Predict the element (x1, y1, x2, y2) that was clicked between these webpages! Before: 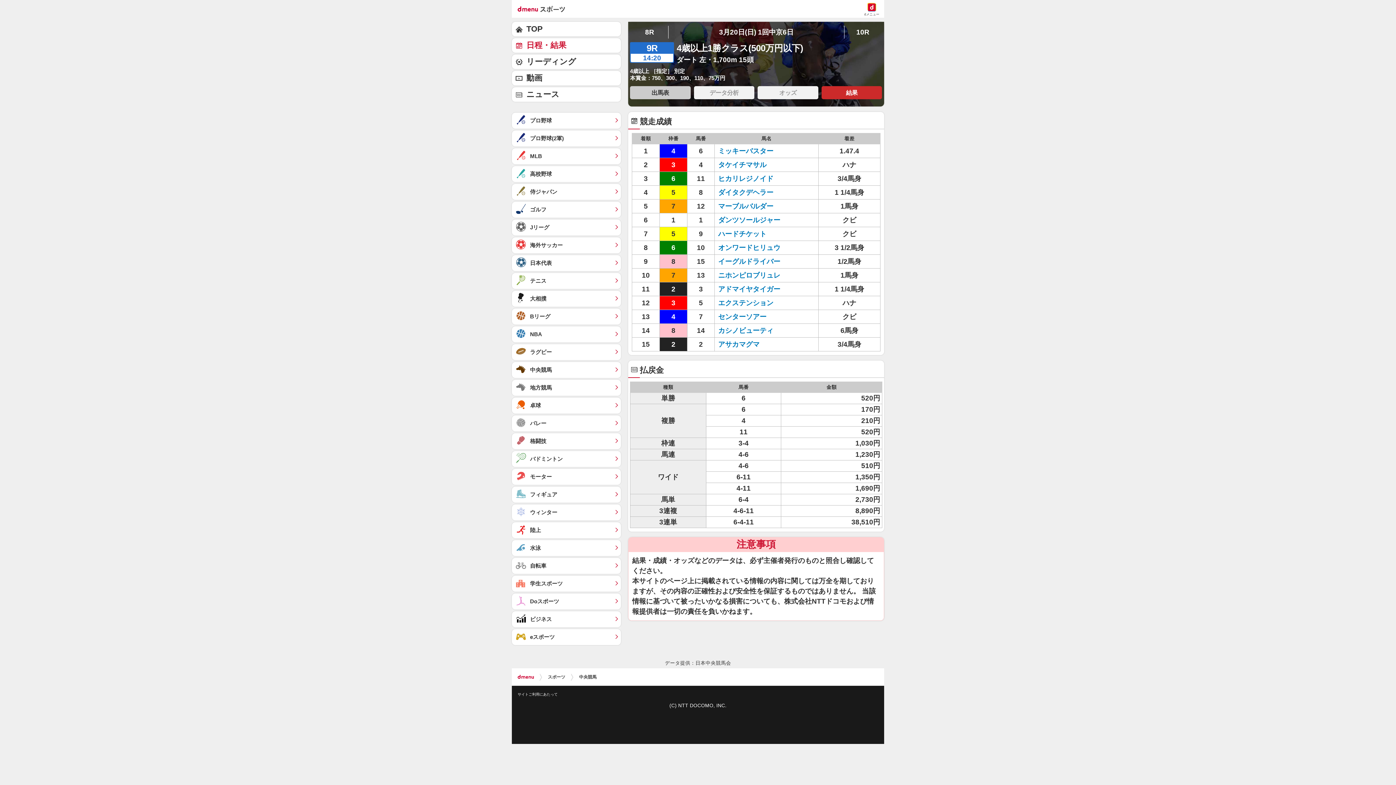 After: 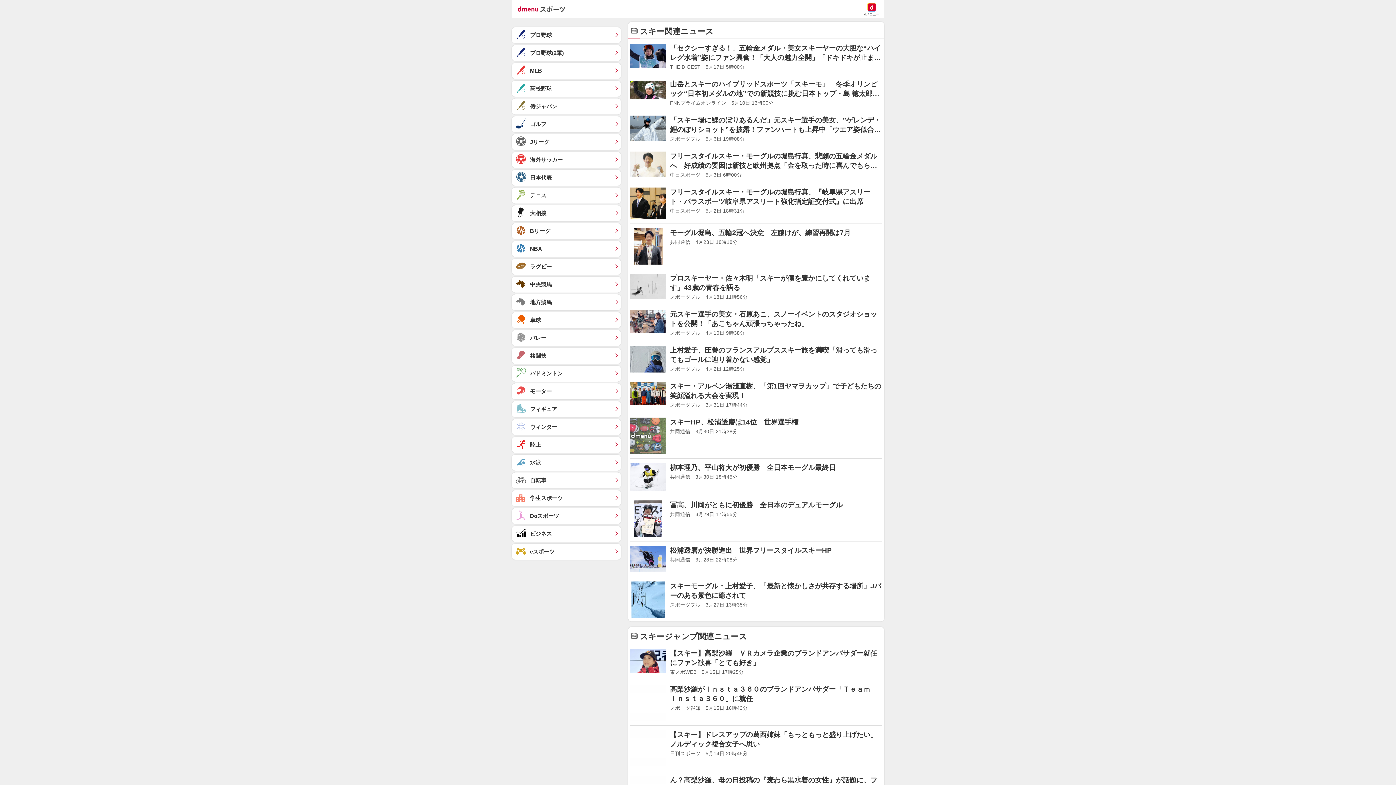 Action: label: ウィンター	 bbox: (512, 504, 621, 520)